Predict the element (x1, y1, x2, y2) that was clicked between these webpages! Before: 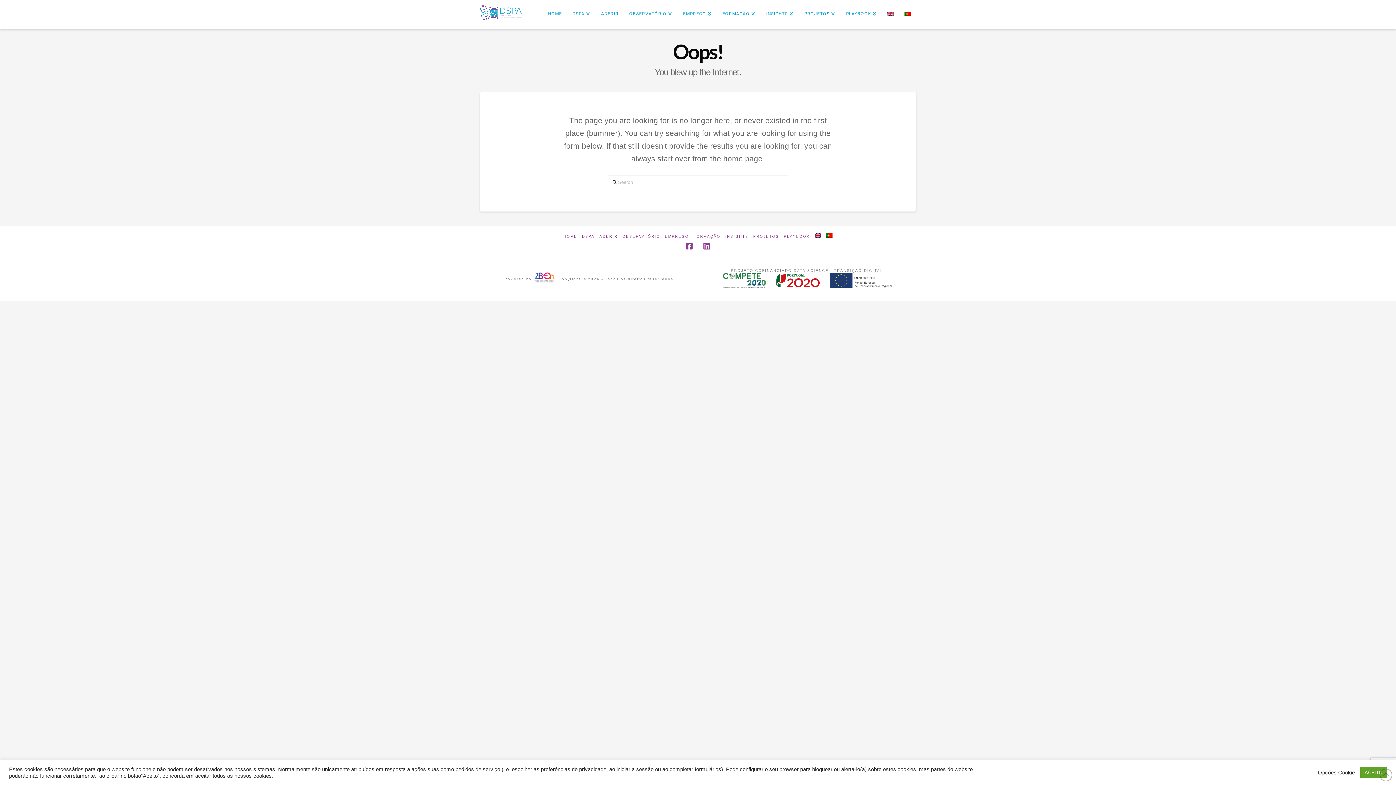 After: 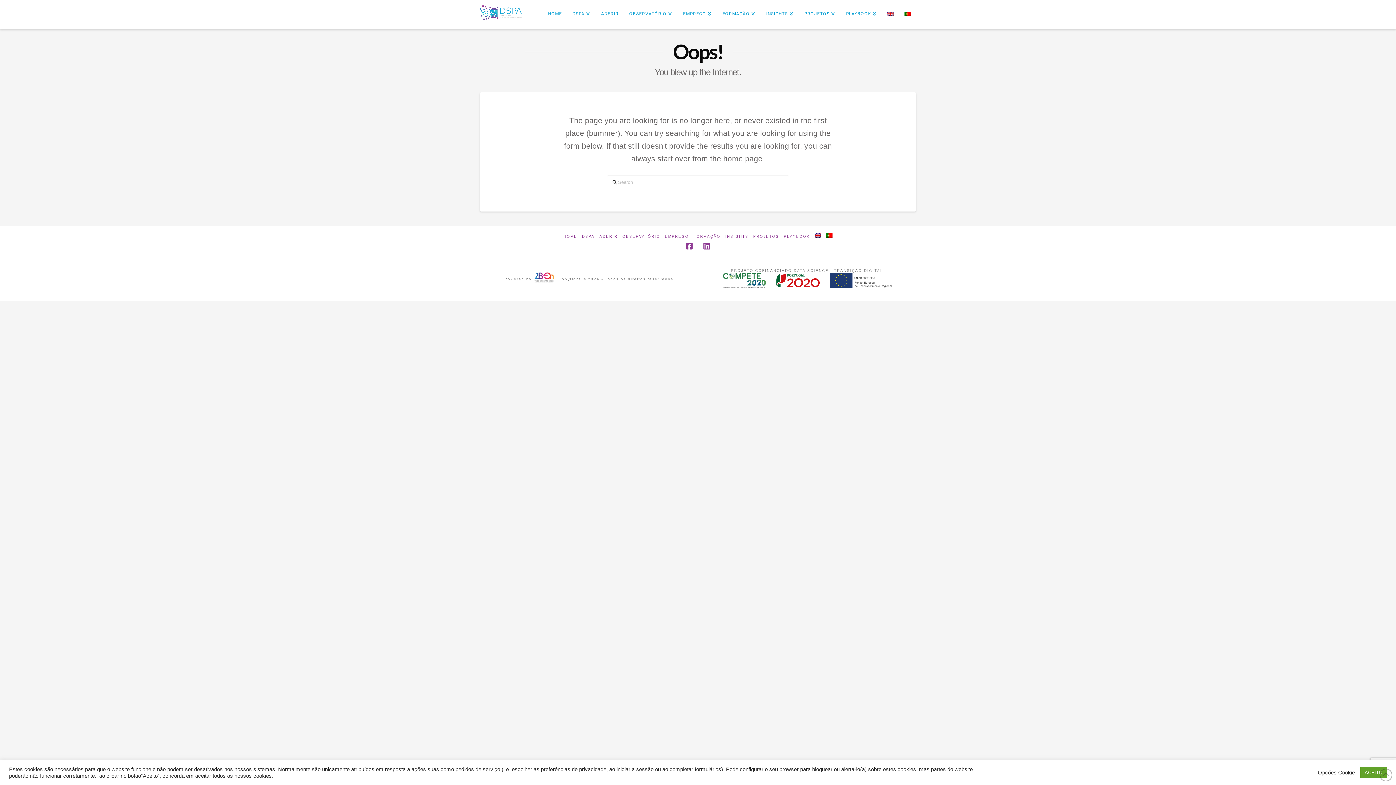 Action: bbox: (720, 279, 893, 283)